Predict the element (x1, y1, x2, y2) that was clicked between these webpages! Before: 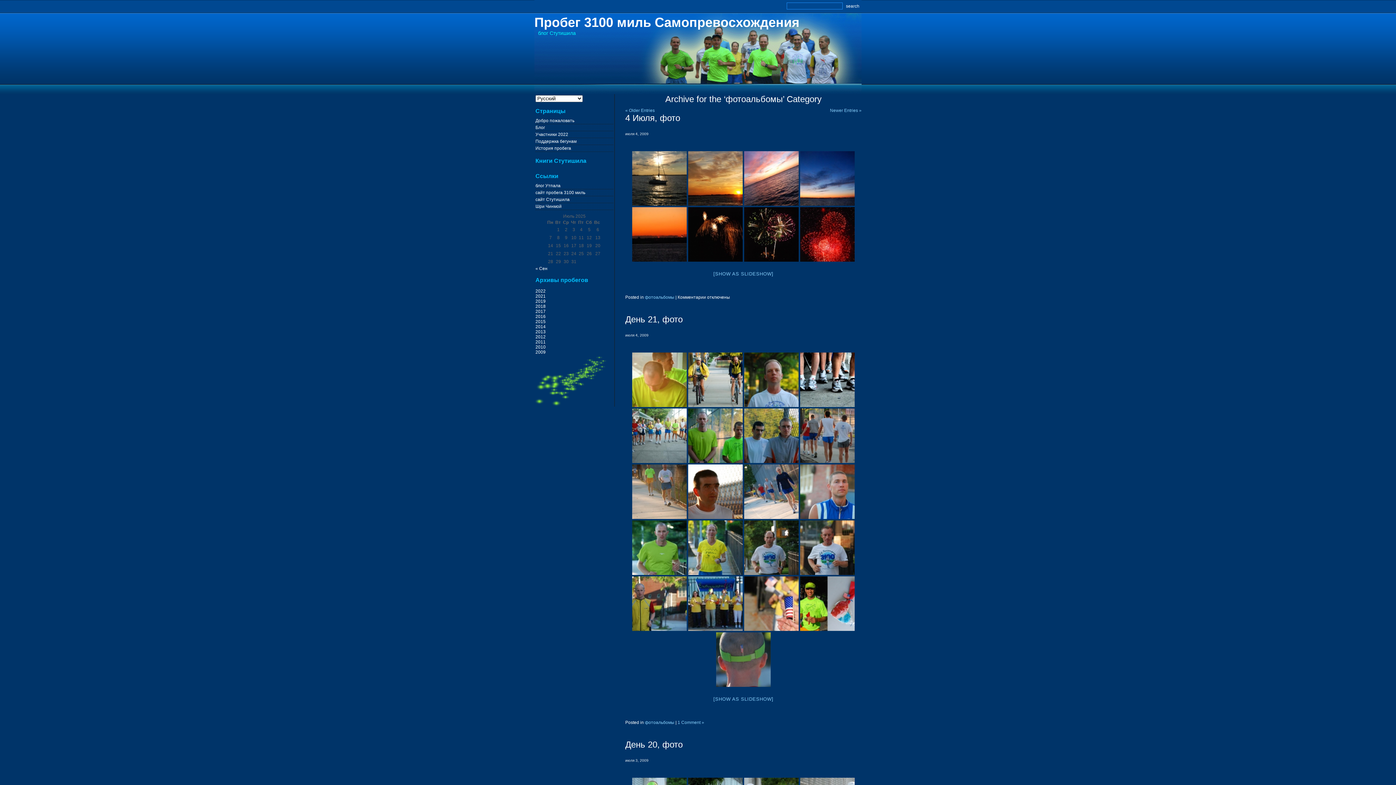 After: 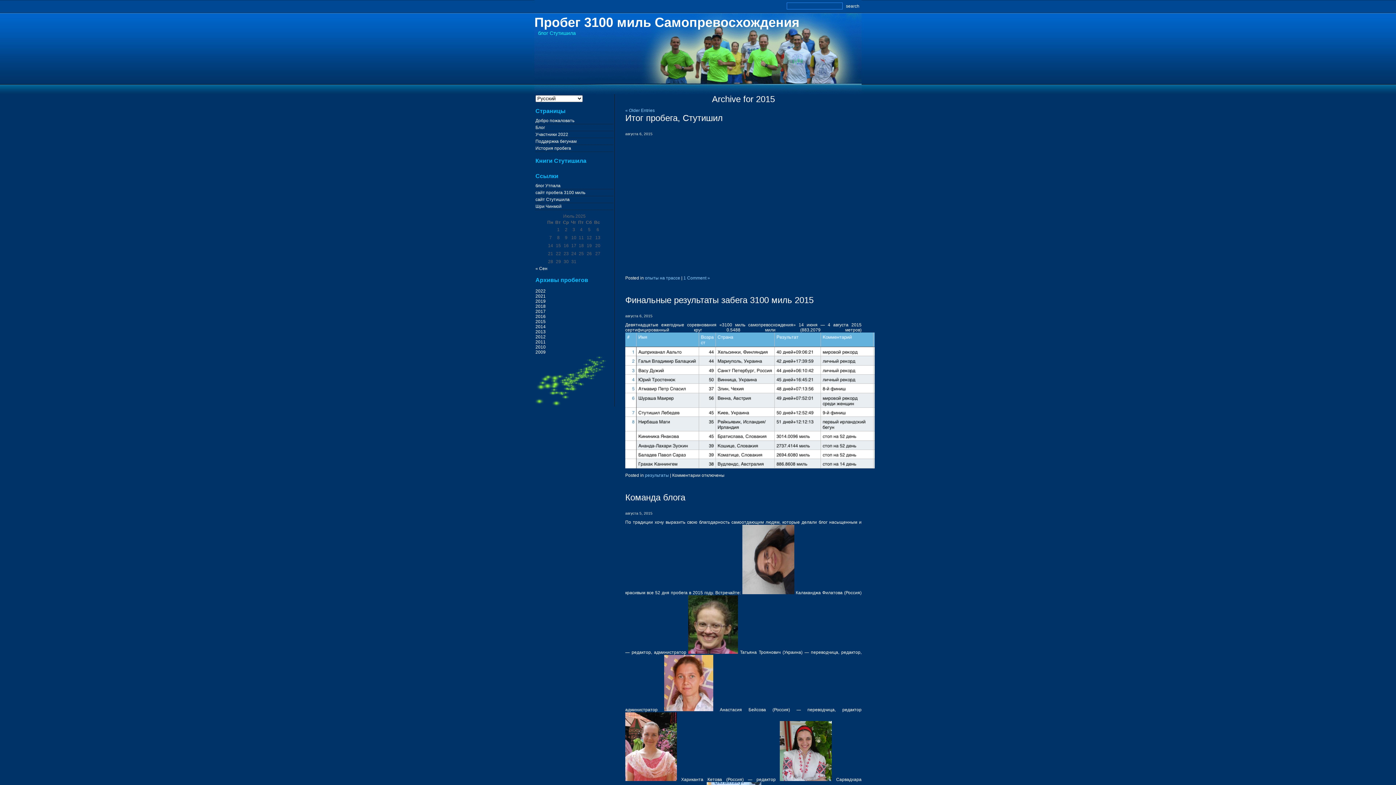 Action: label: 2015 bbox: (535, 319, 545, 324)